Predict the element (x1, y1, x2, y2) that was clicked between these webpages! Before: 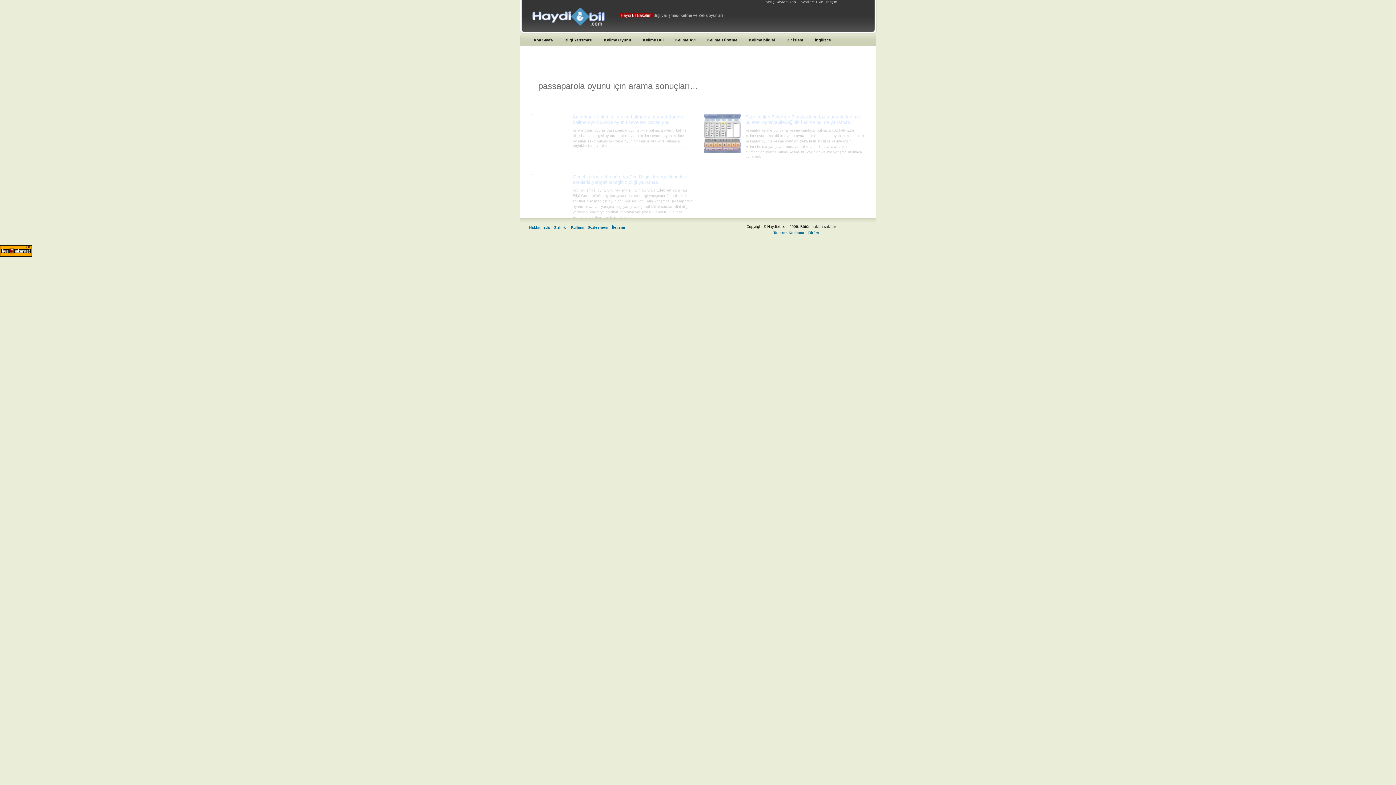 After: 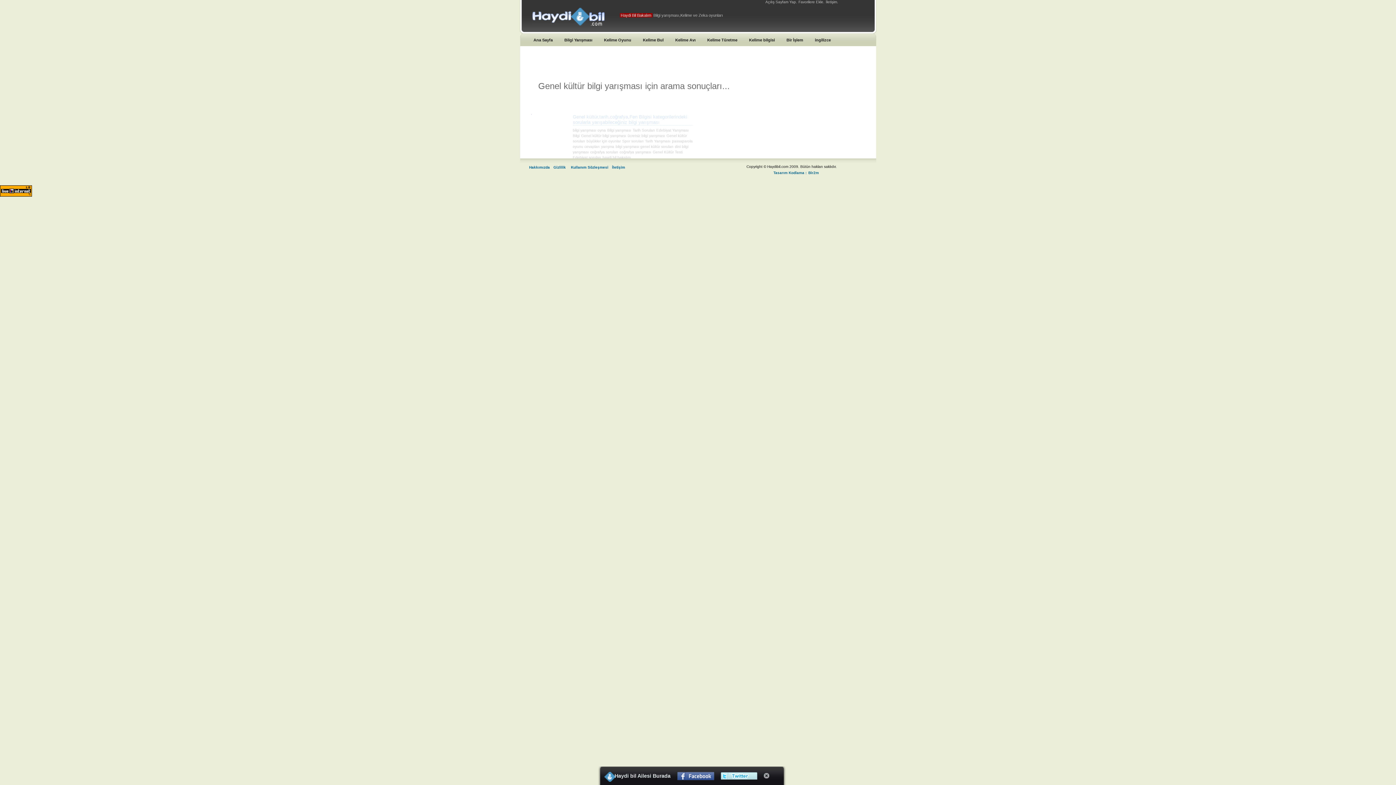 Action: label: Genel kültür bilgi yarışması bbox: (581, 193, 626, 197)